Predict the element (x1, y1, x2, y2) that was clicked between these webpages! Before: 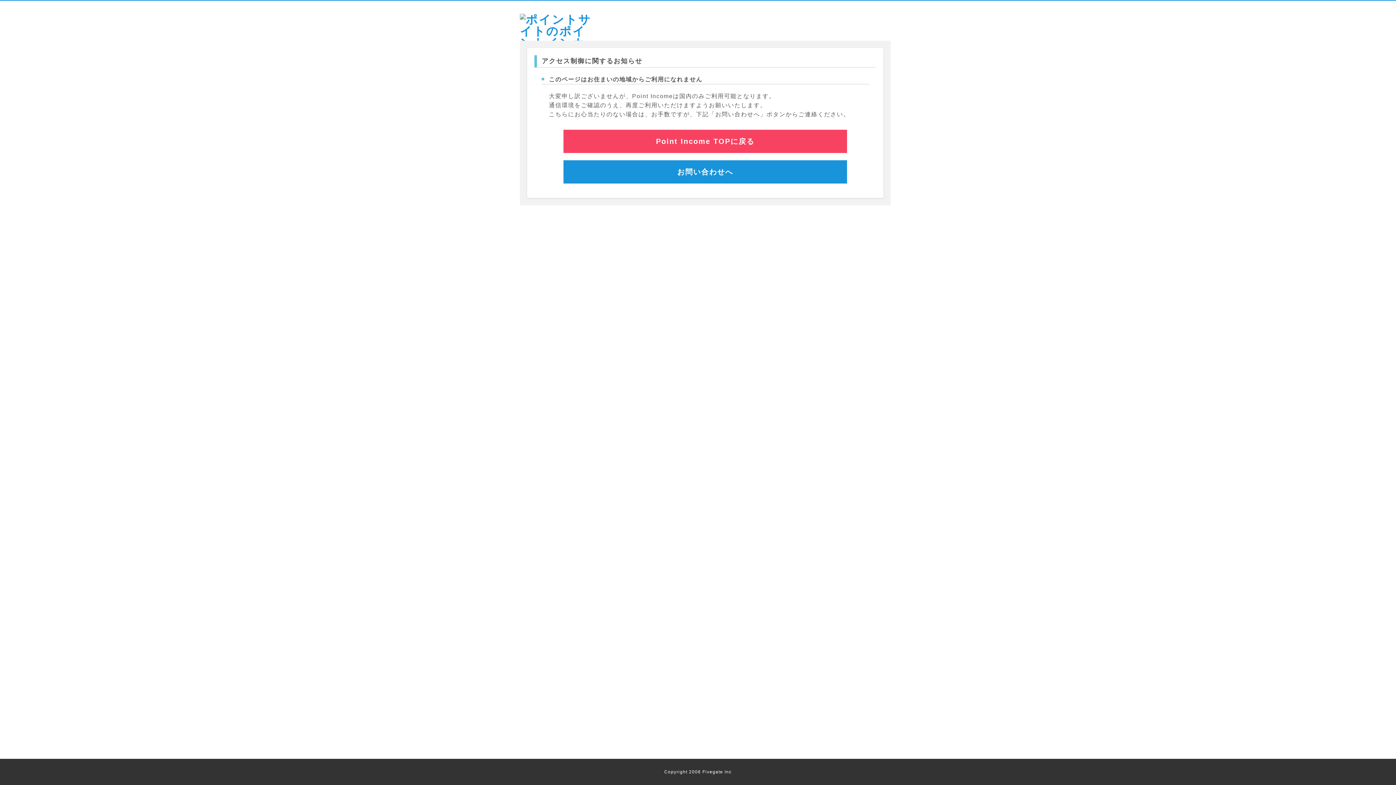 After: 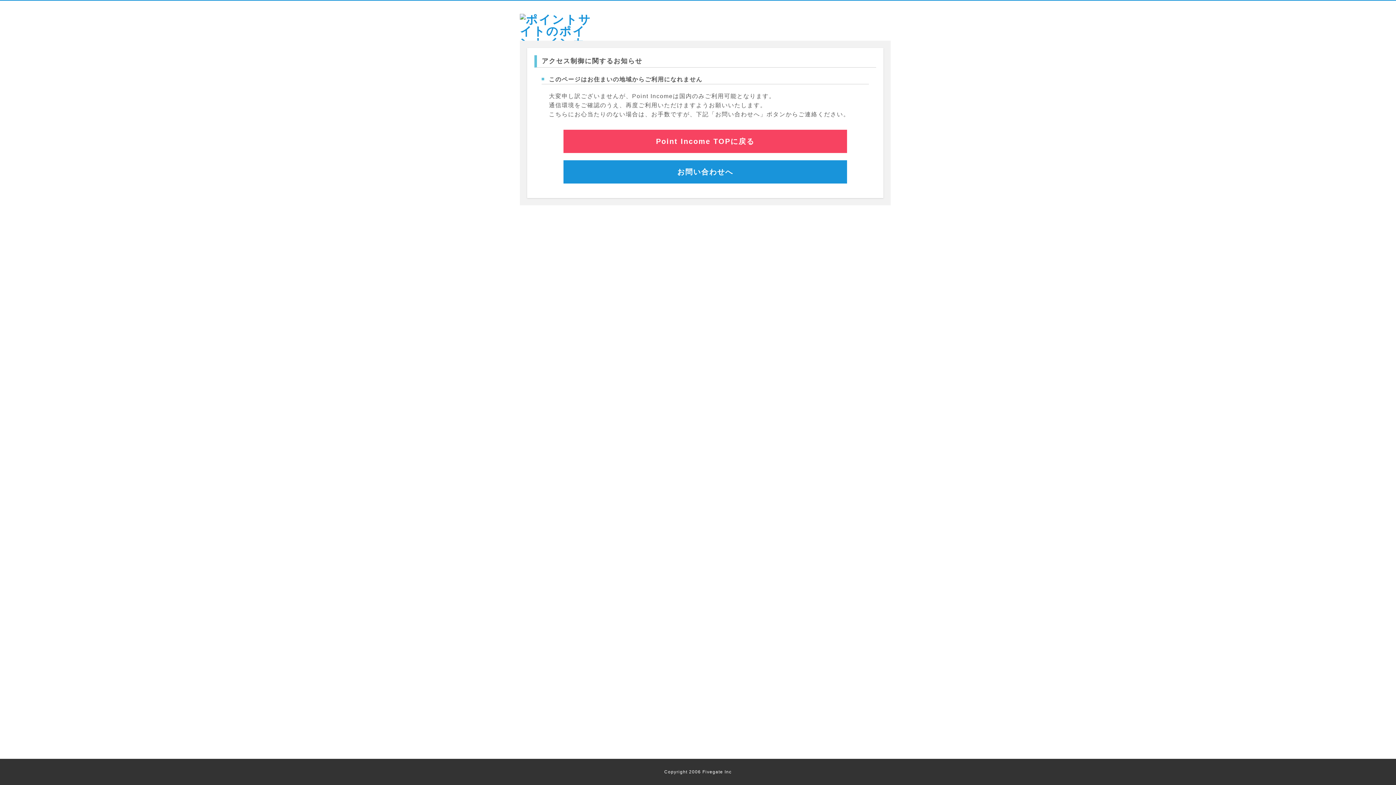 Action: bbox: (520, 13, 596, 60)